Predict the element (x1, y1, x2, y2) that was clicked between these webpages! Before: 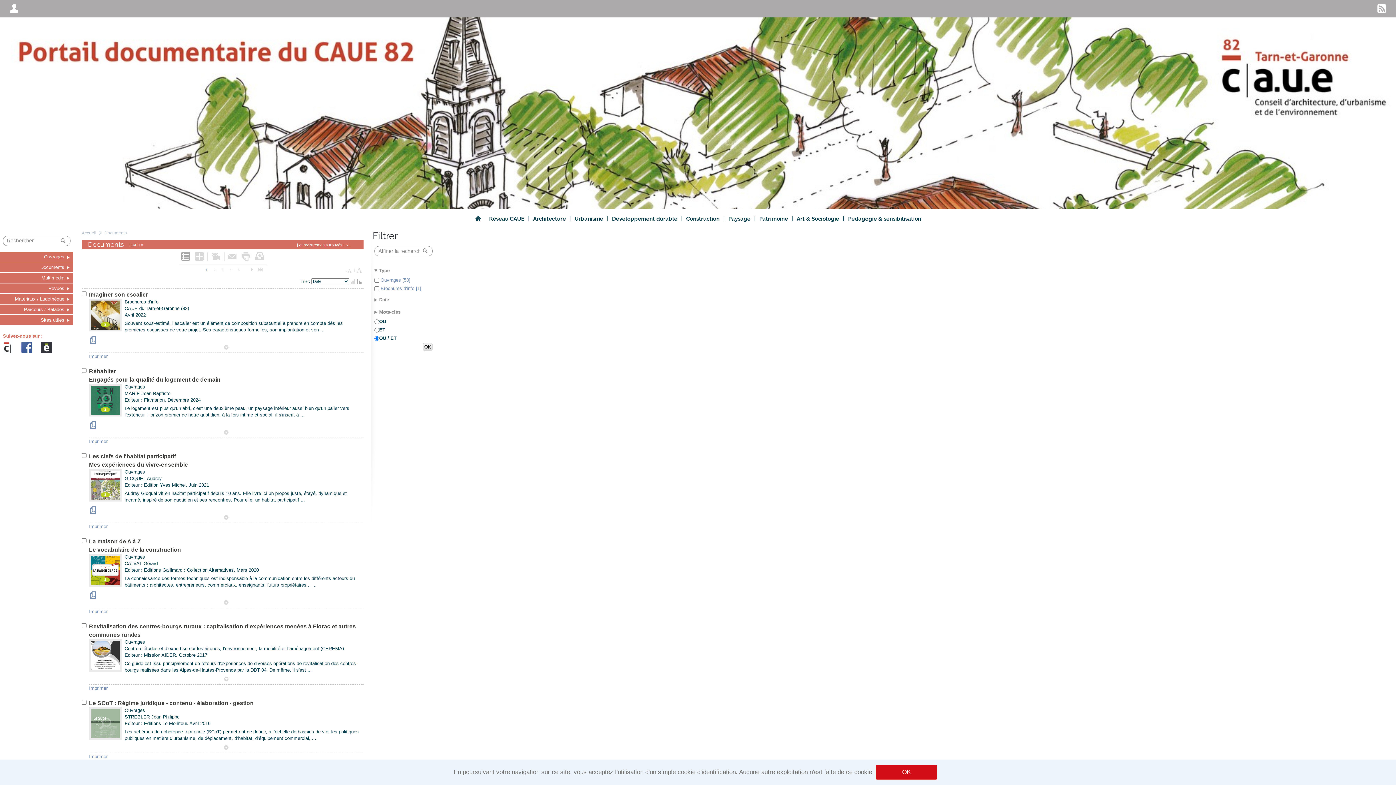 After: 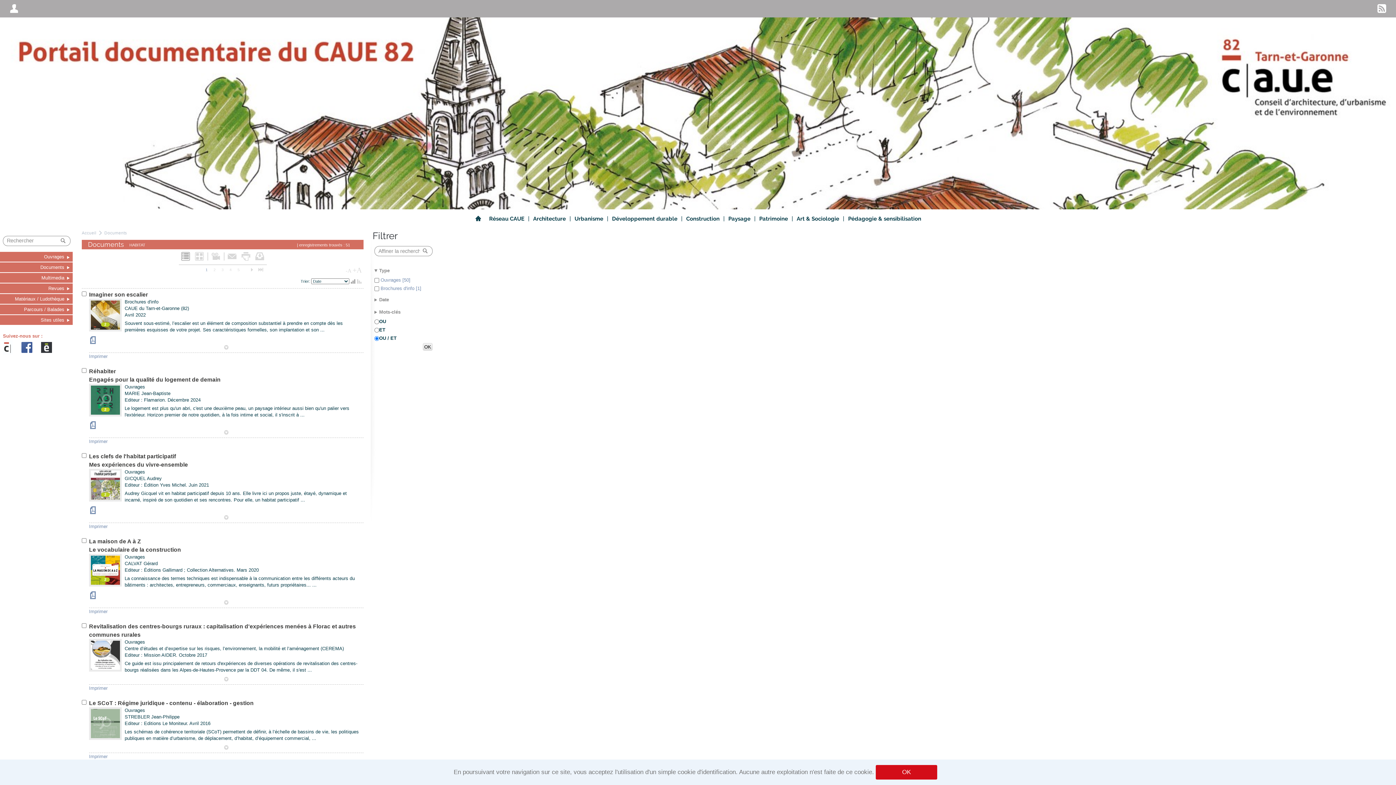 Action: bbox: (203, 266, 210, 273) label: 1